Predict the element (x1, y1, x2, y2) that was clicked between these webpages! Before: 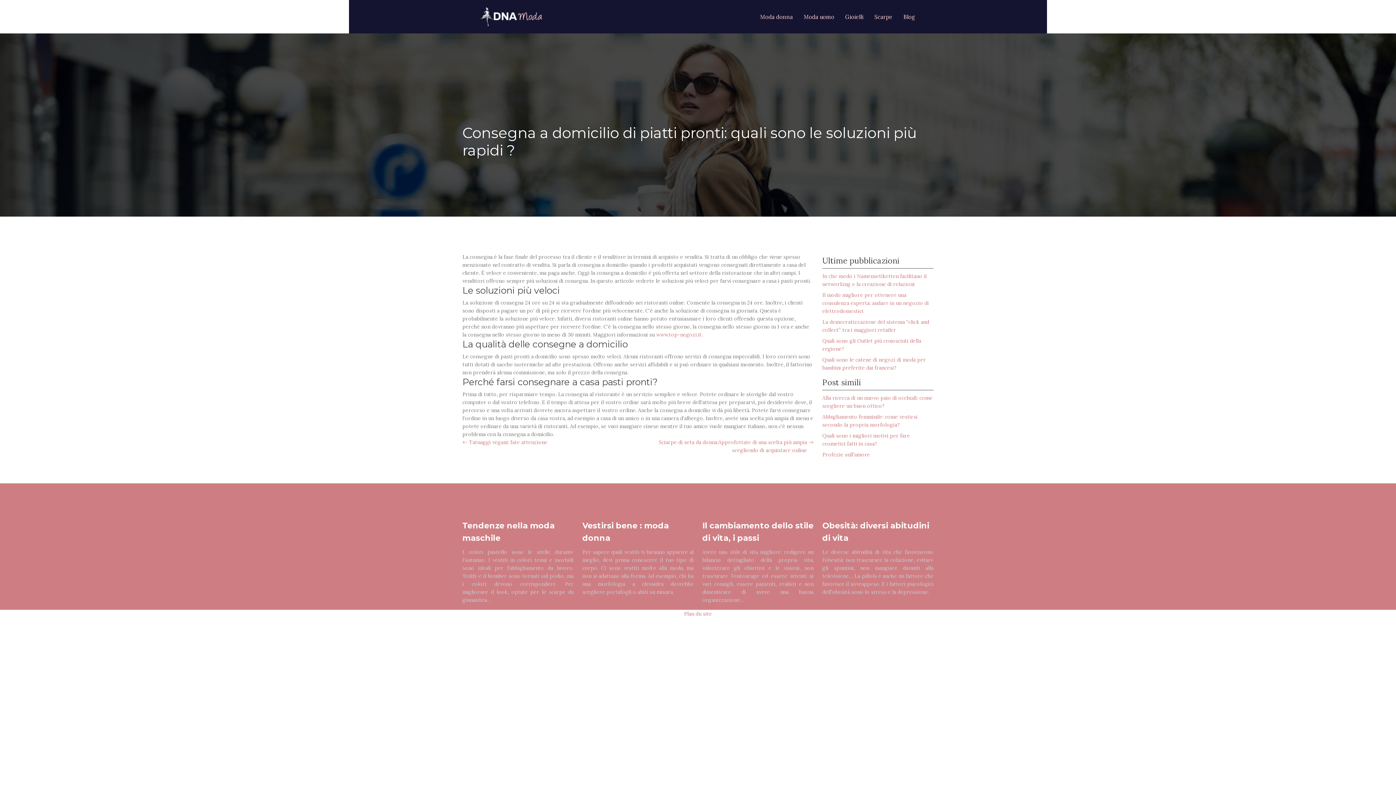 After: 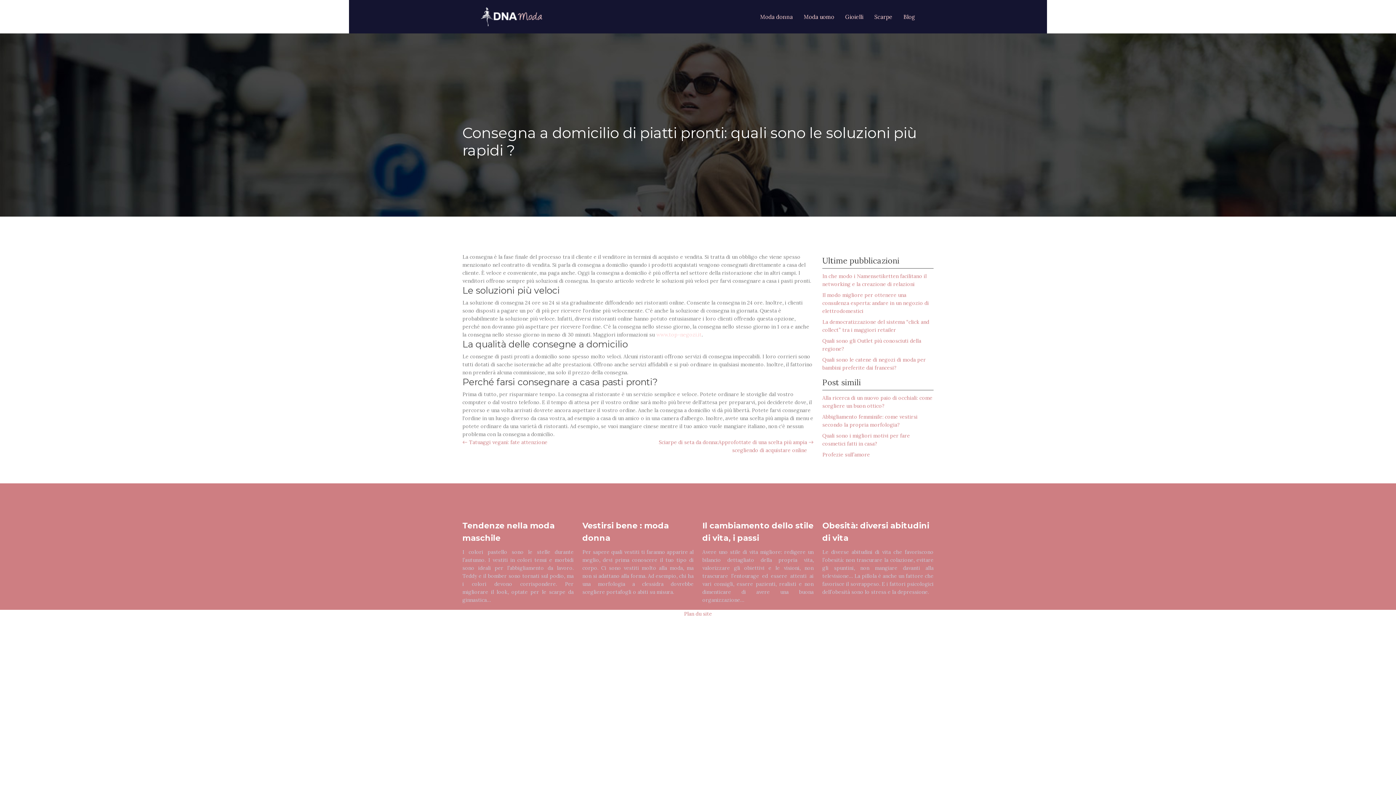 Action: bbox: (656, 331, 701, 338) label: www.top-negozi.it